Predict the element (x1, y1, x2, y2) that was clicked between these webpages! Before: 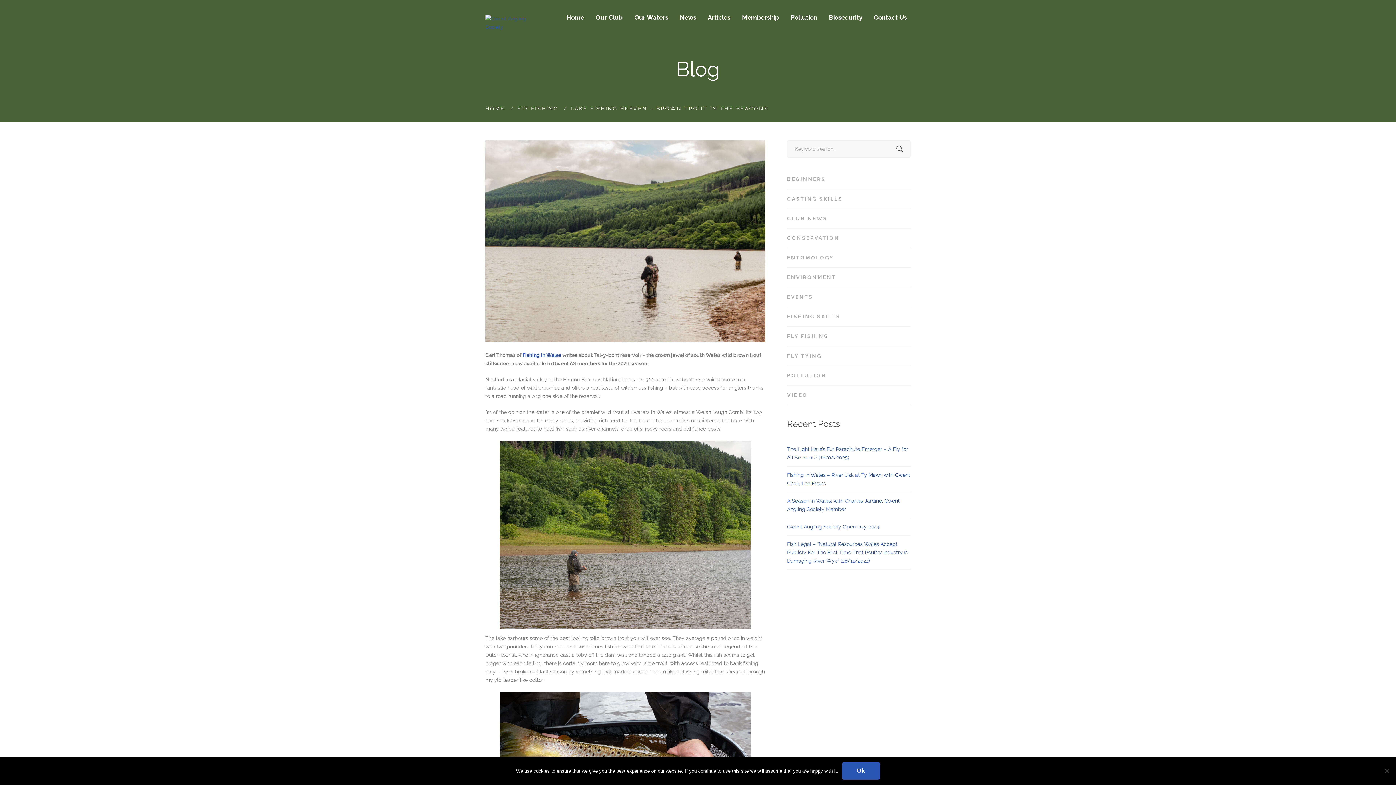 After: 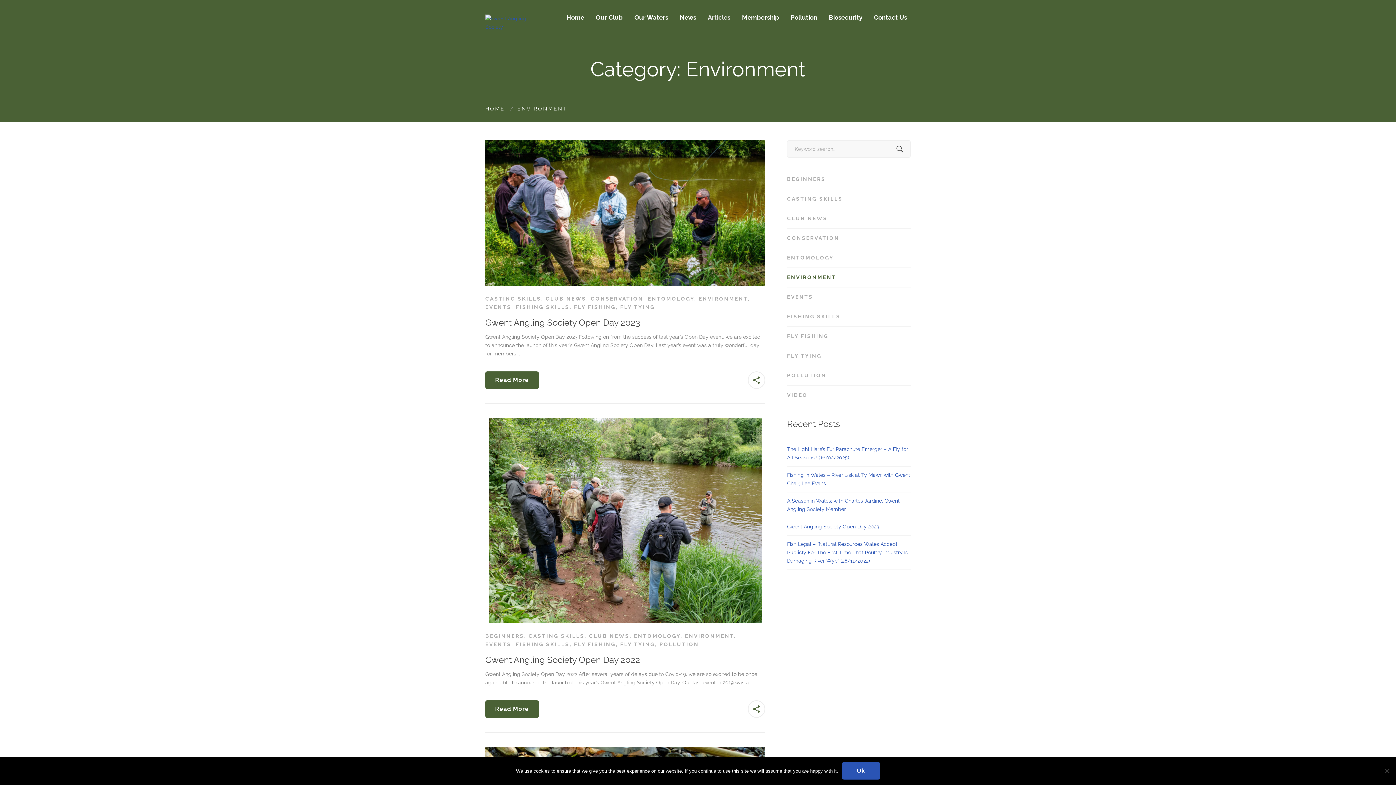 Action: label: ENVIRONMENT
12 bbox: (787, 268, 910, 287)